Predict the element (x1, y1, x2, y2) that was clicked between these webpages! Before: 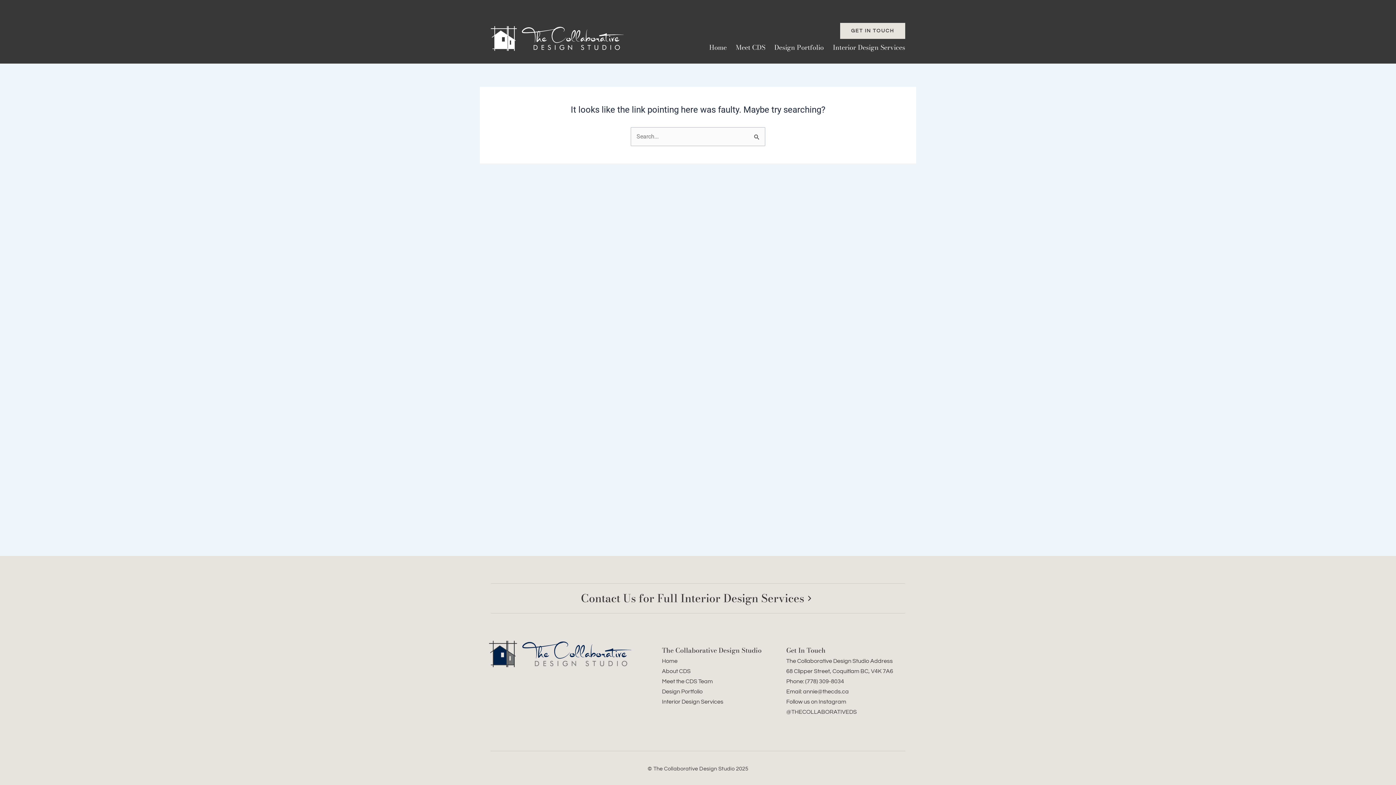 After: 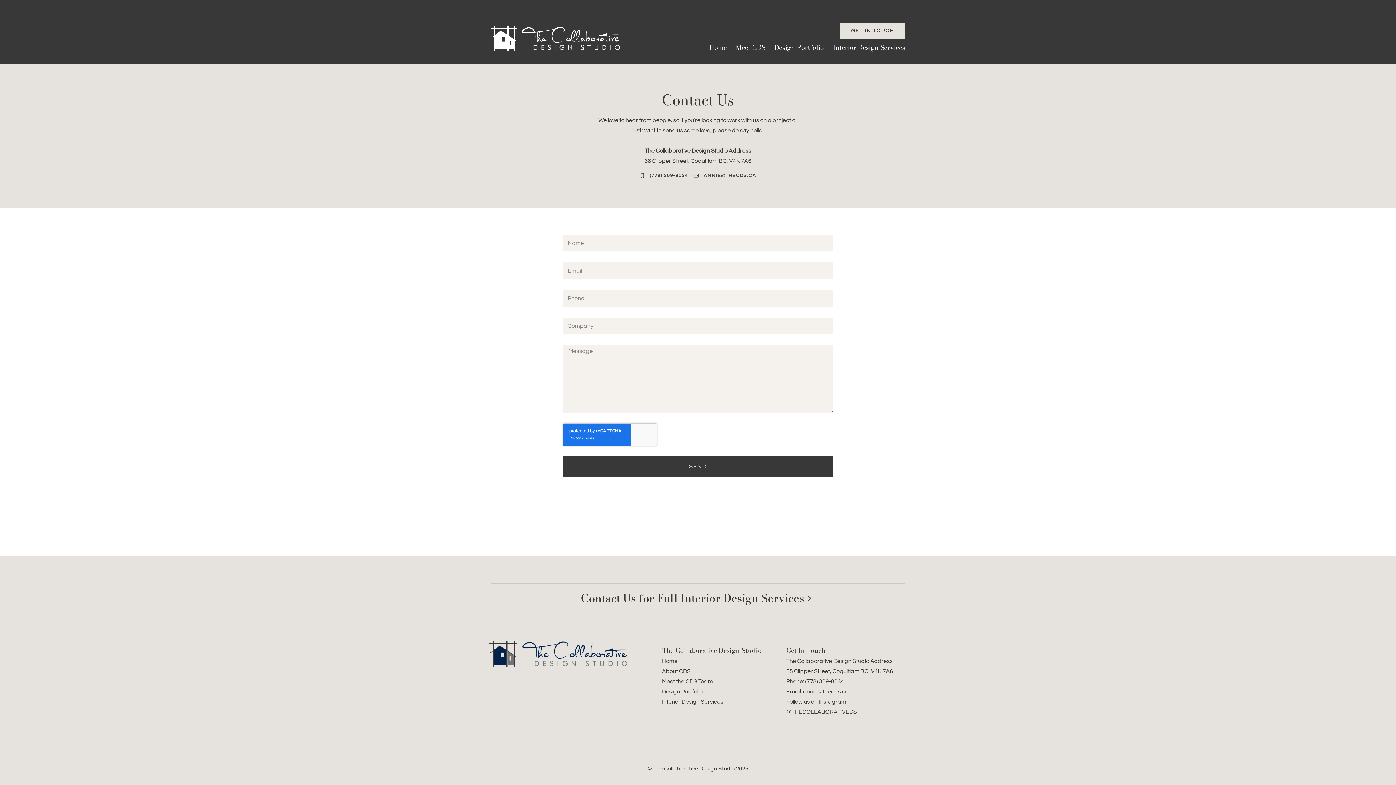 Action: label: Contact Us for Full Interior Design Services bbox: (490, 583, 905, 613)